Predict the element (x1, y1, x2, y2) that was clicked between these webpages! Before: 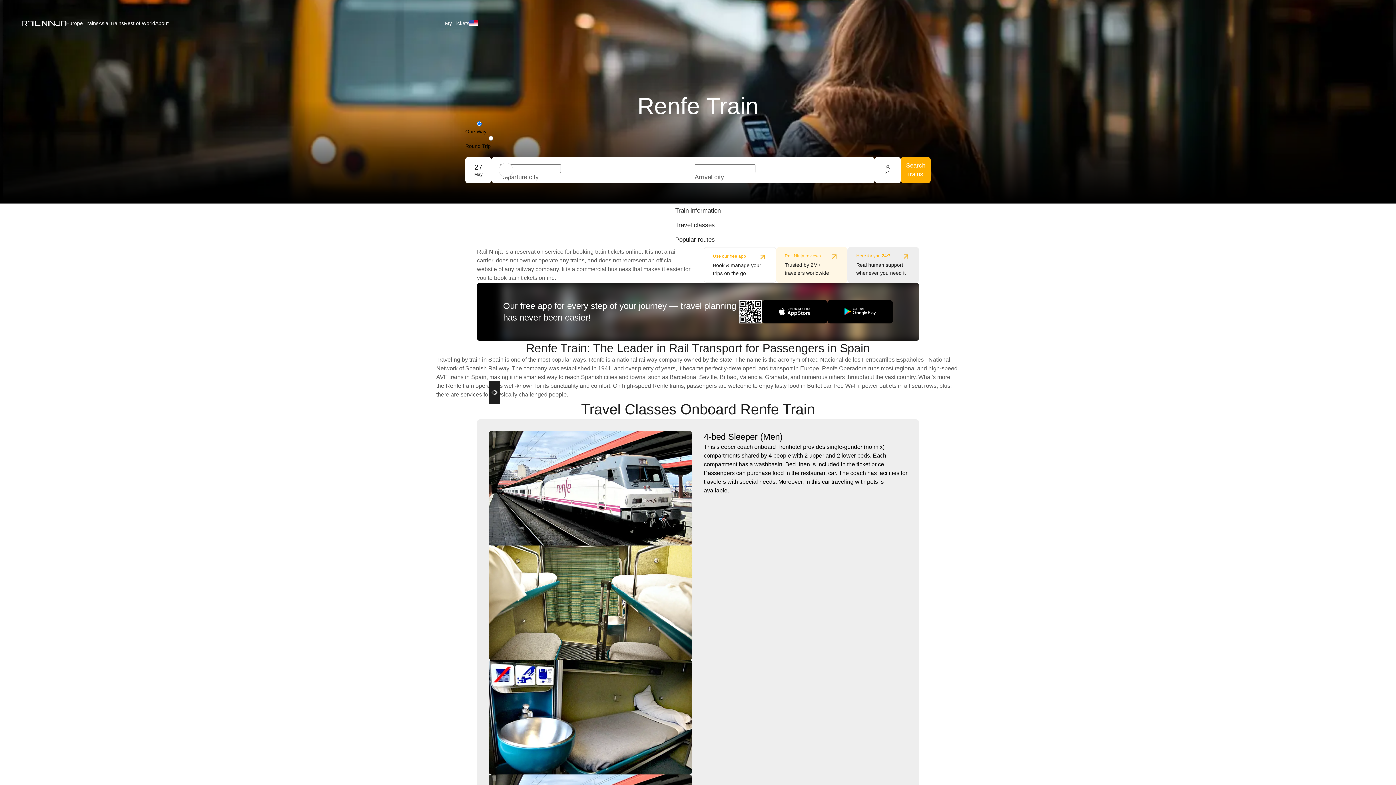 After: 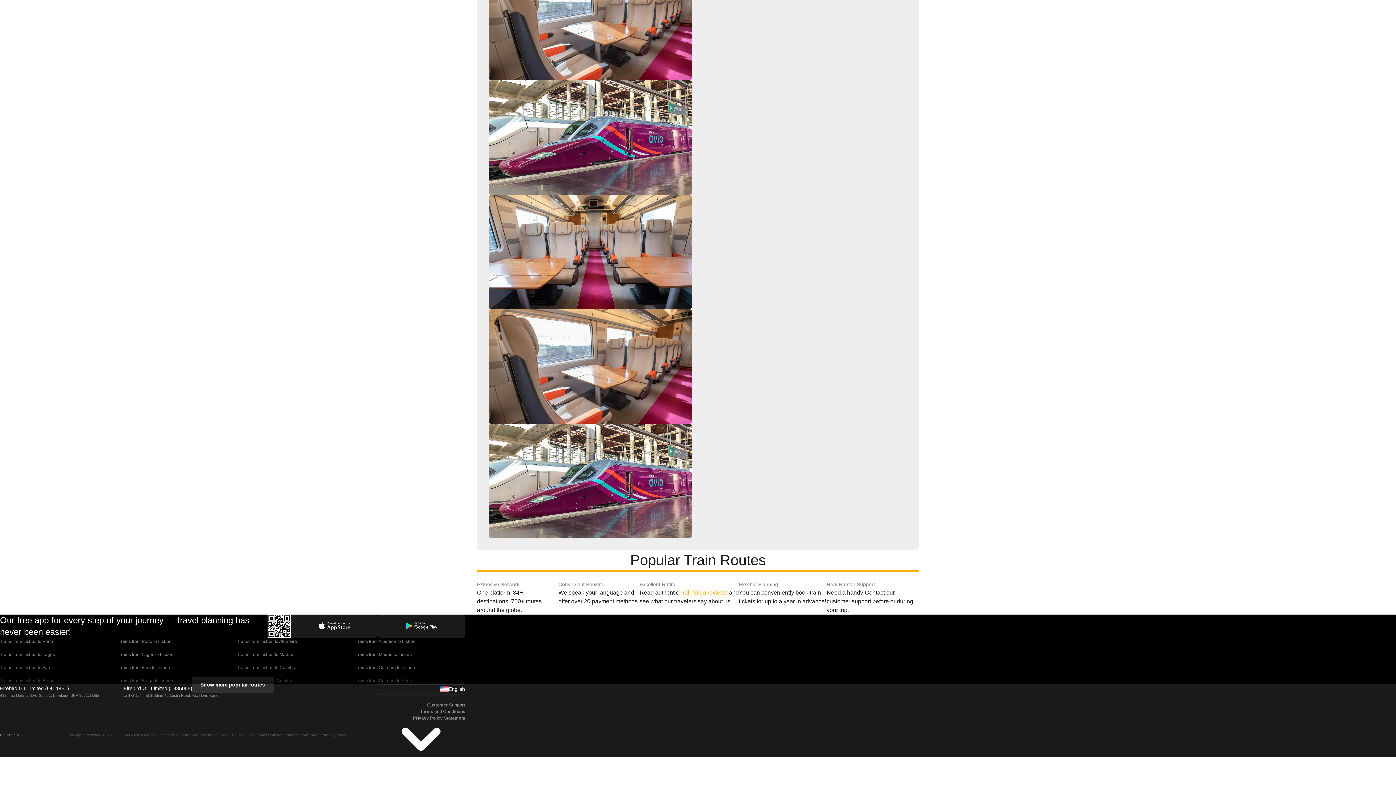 Action: label: Popular routes bbox: (669, 232, 726, 247)